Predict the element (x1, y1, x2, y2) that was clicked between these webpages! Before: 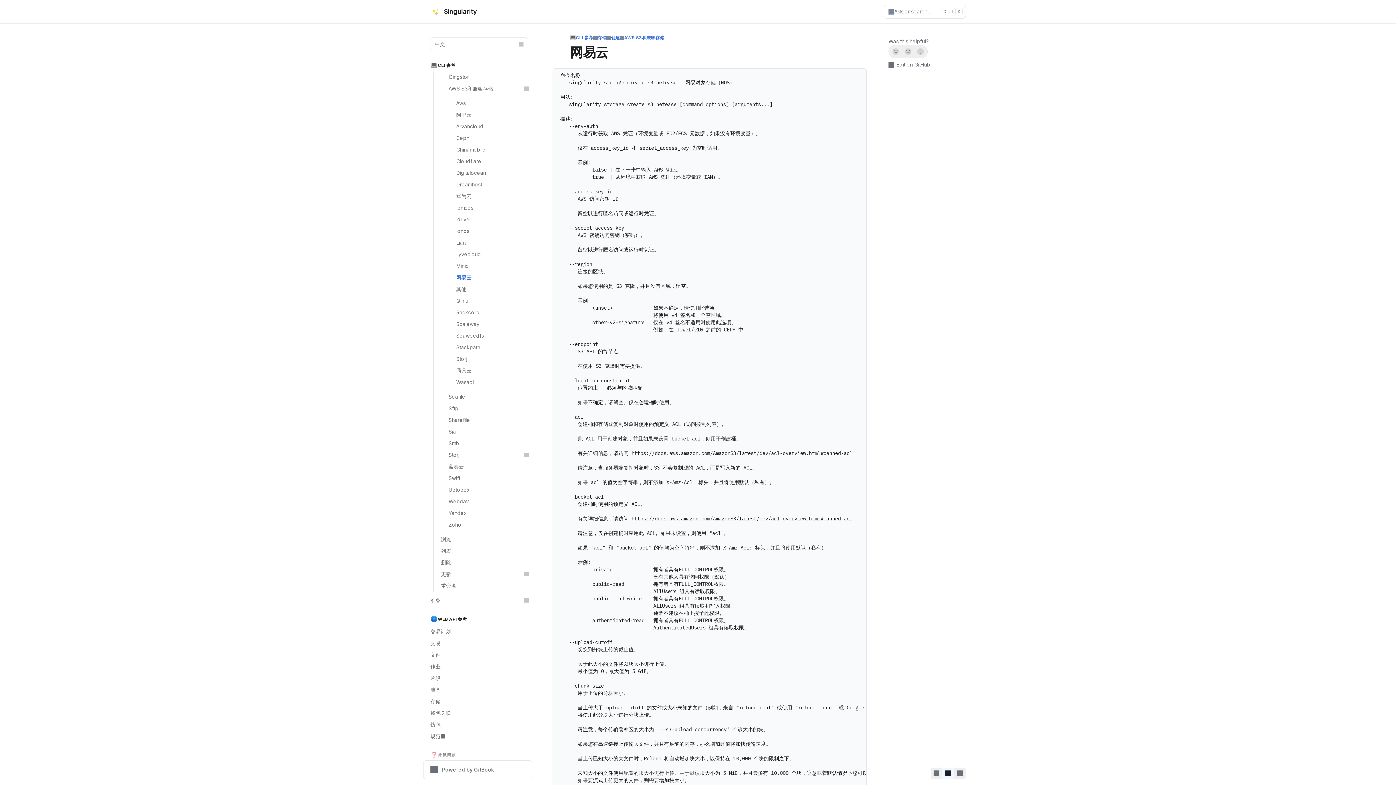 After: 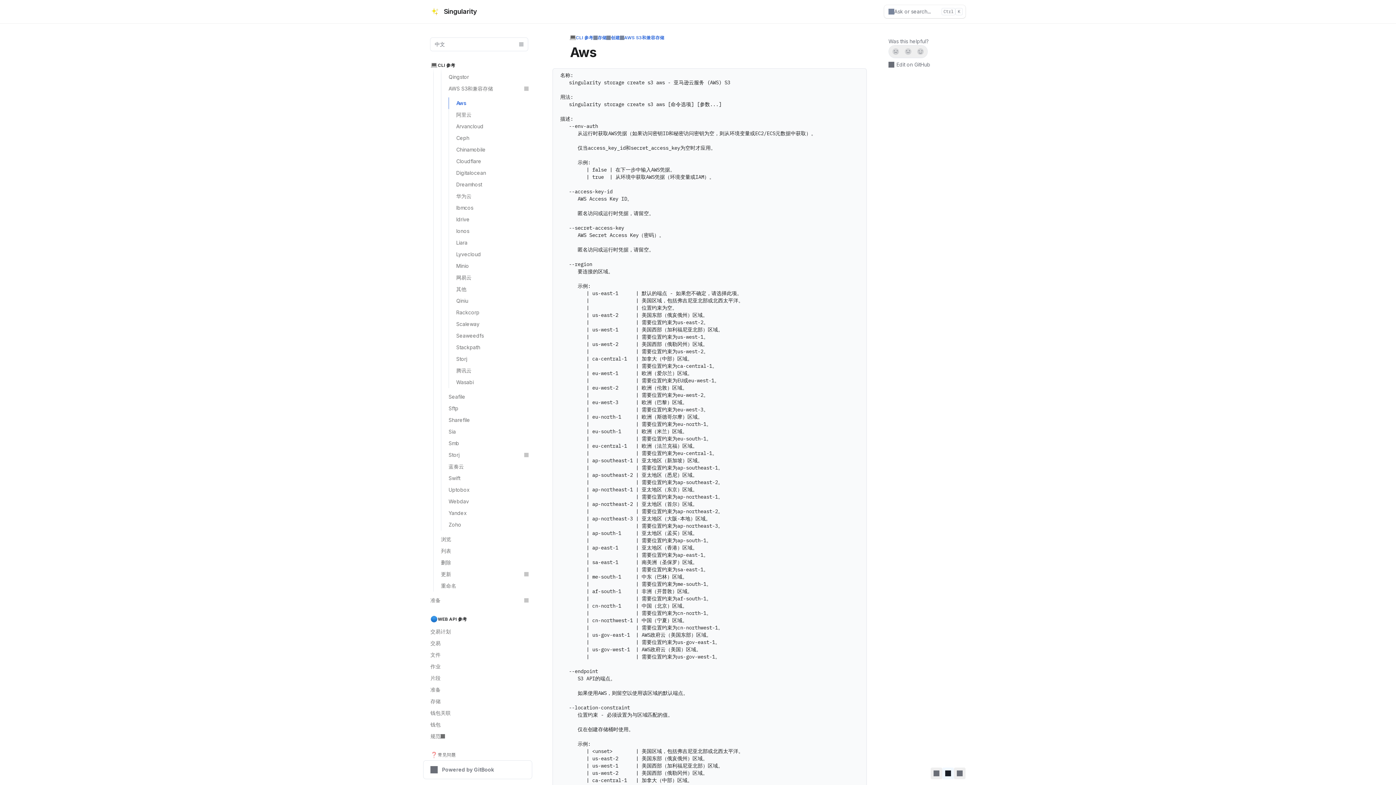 Action: label: Aws bbox: (449, 97, 532, 109)